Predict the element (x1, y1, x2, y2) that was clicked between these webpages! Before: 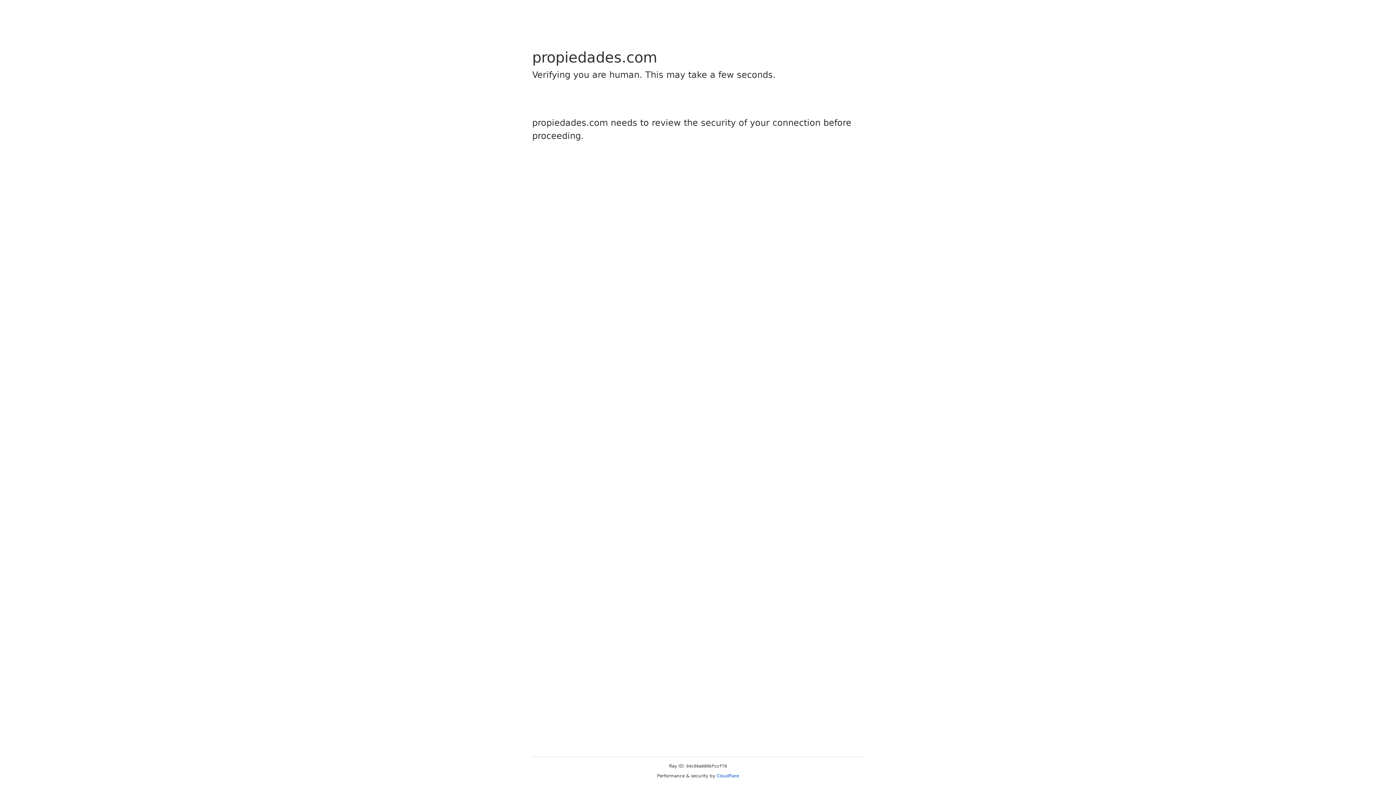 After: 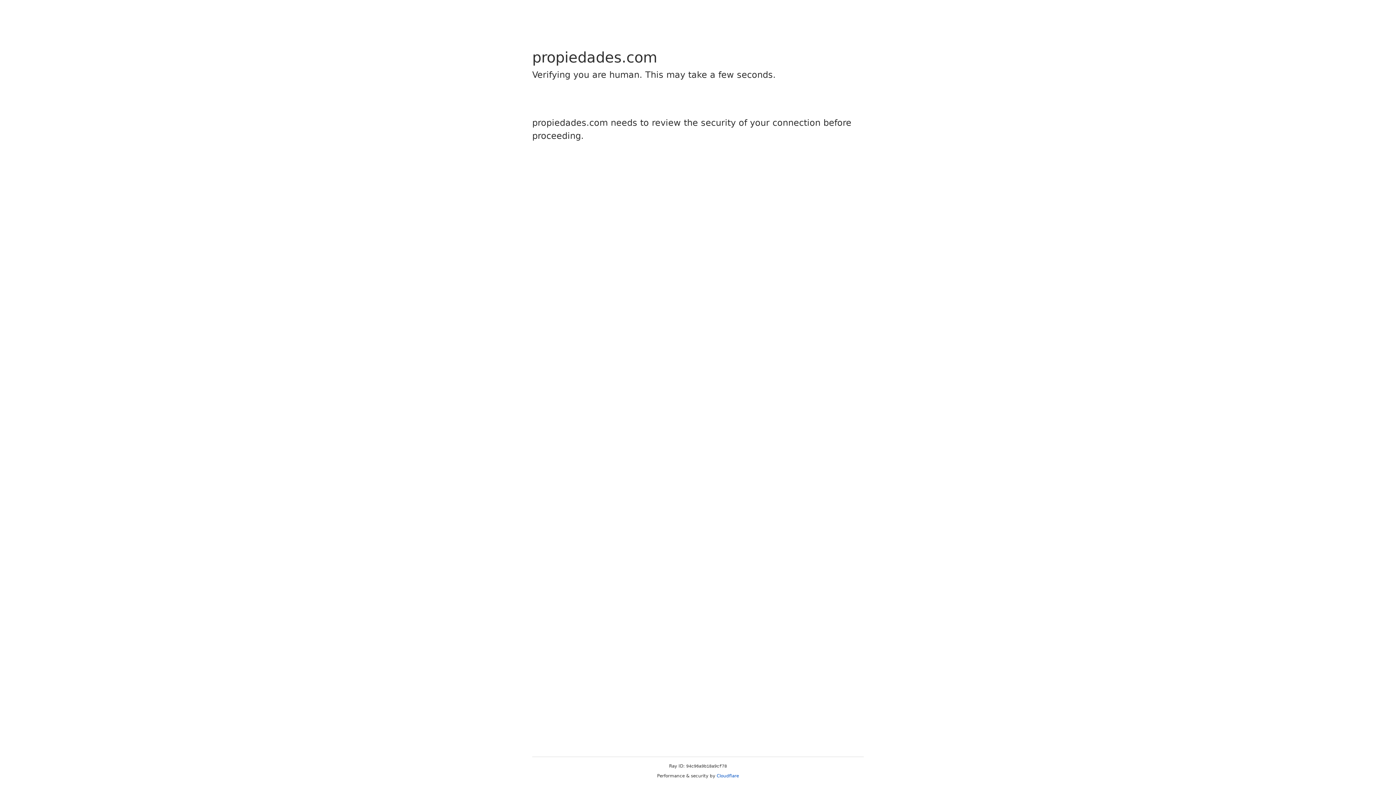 Action: bbox: (716, 773, 739, 778) label: Cloudflare